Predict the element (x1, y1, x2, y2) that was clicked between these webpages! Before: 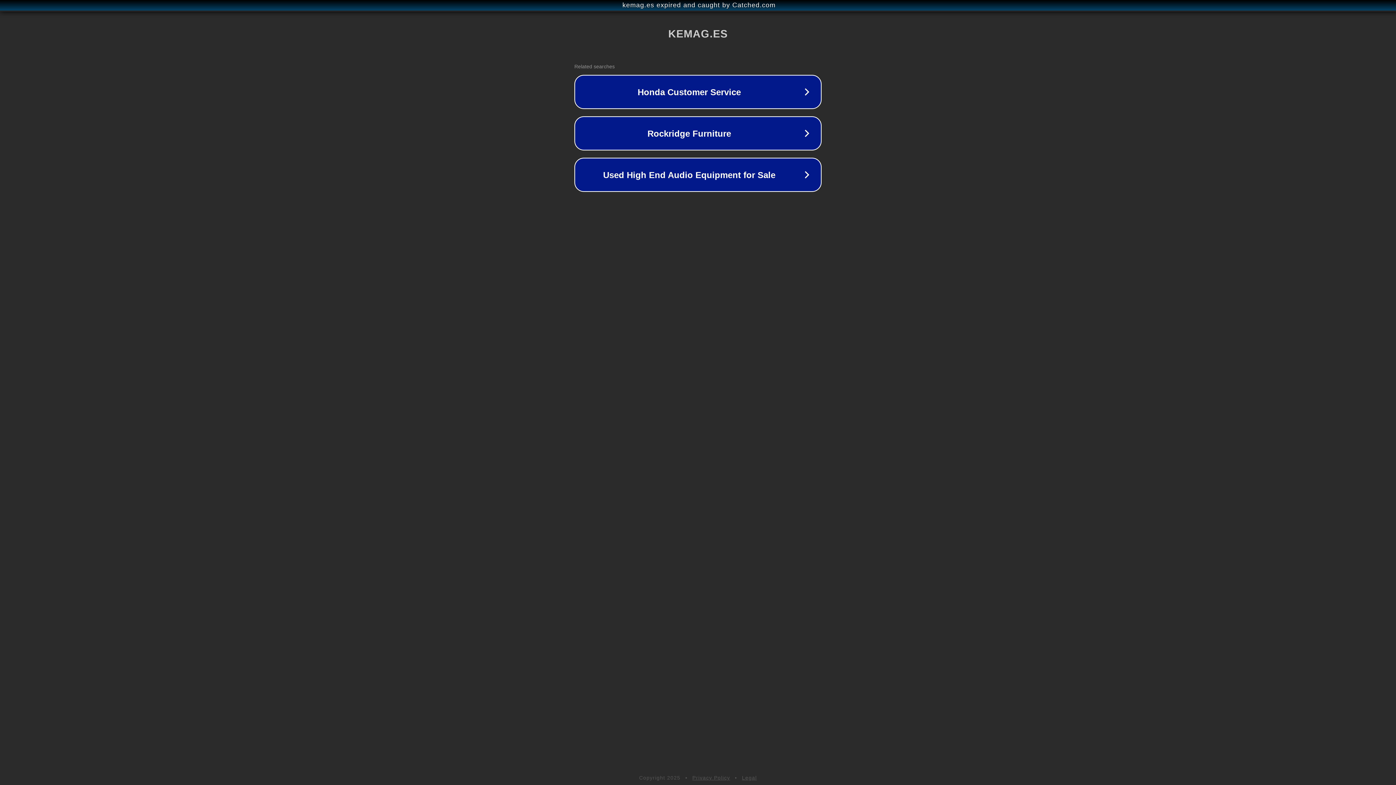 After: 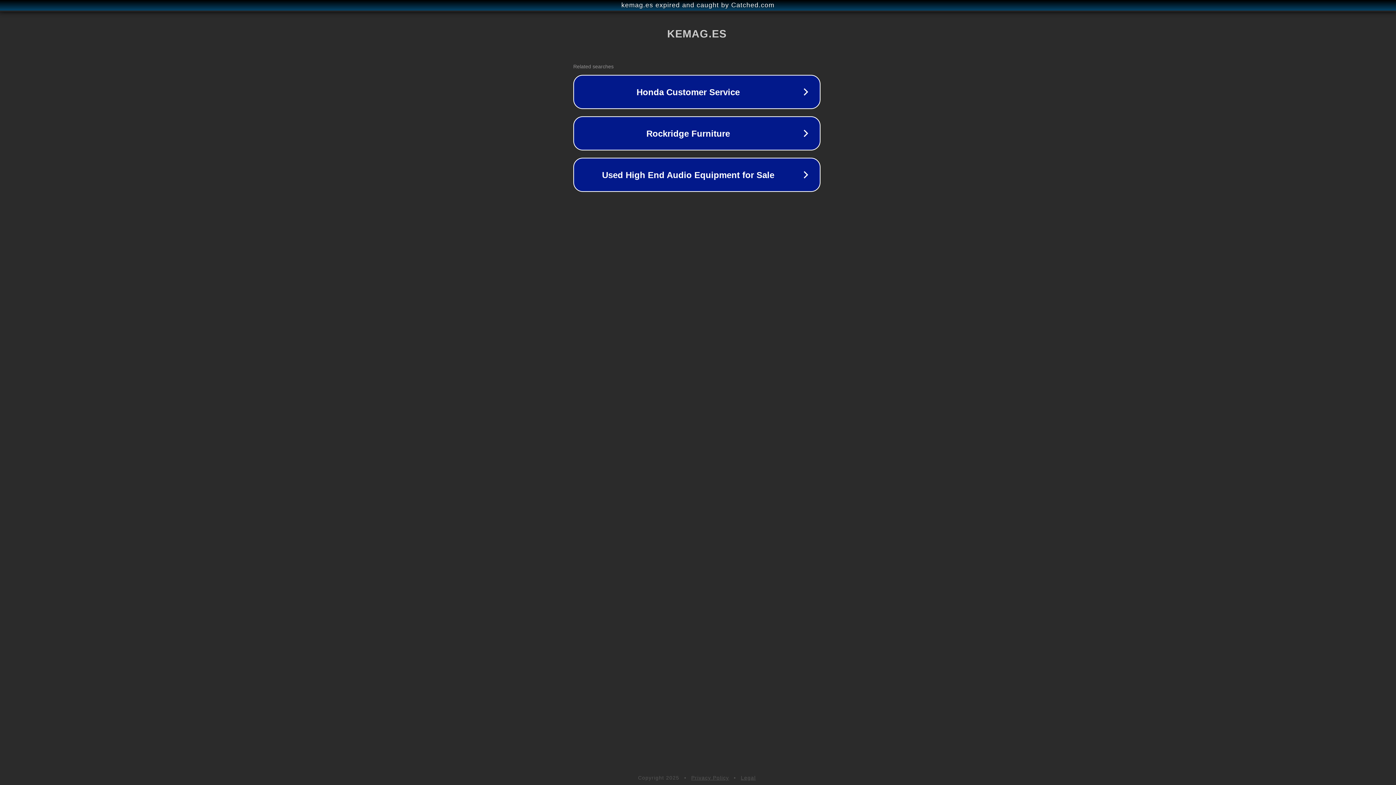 Action: bbox: (1, 1, 1397, 9) label: kemag.es expired and caught by Catched.com